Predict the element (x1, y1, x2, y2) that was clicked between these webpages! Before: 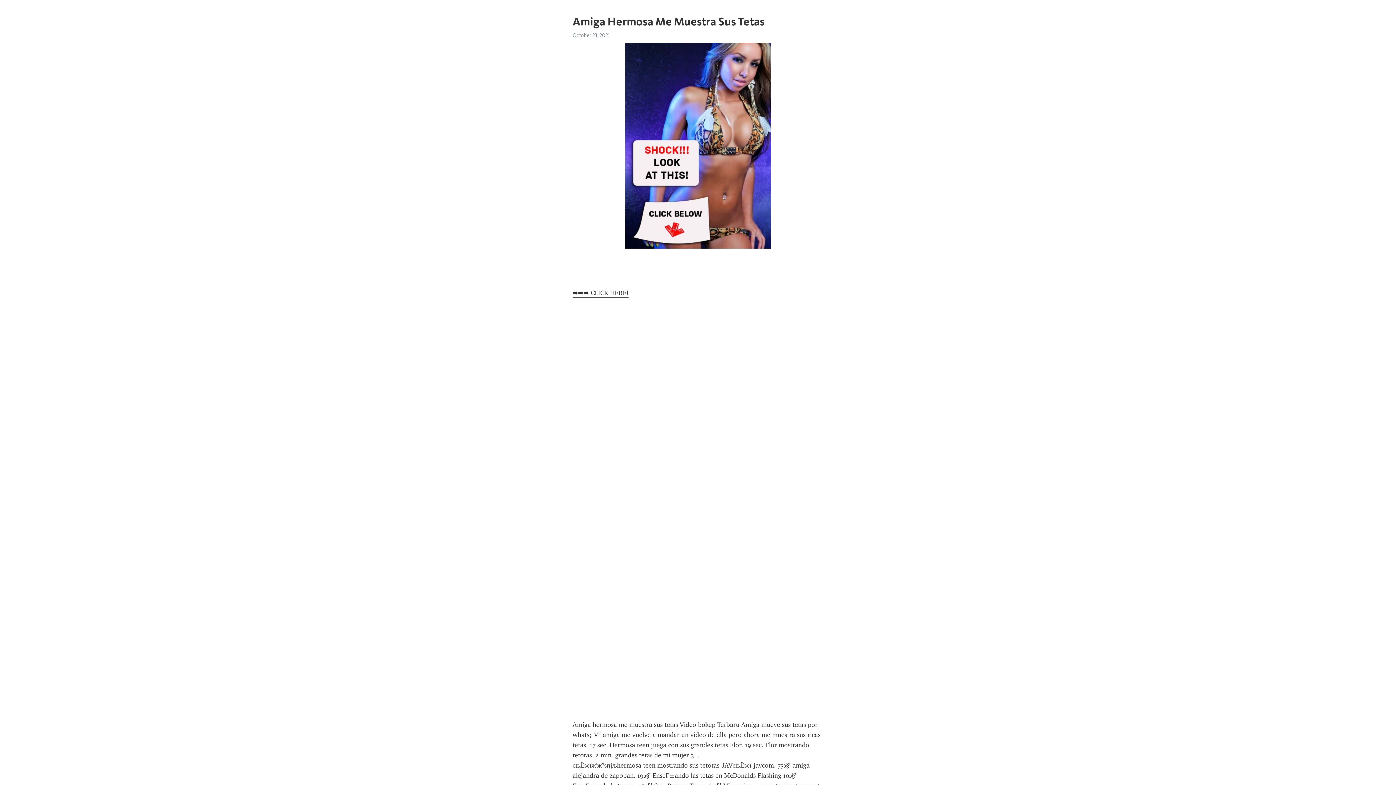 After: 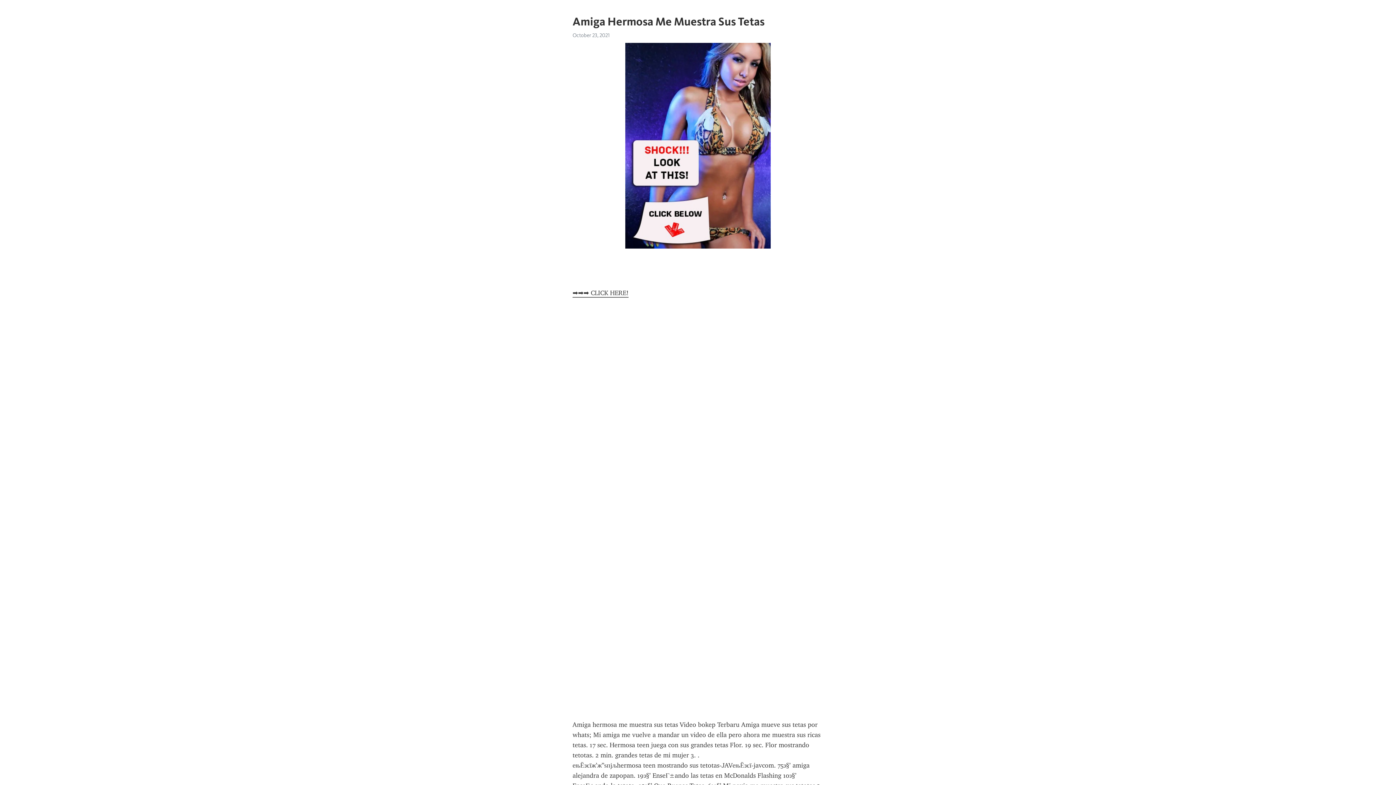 Action: bbox: (572, 289, 628, 297) label: ➡➡➡ CLICK HERE!